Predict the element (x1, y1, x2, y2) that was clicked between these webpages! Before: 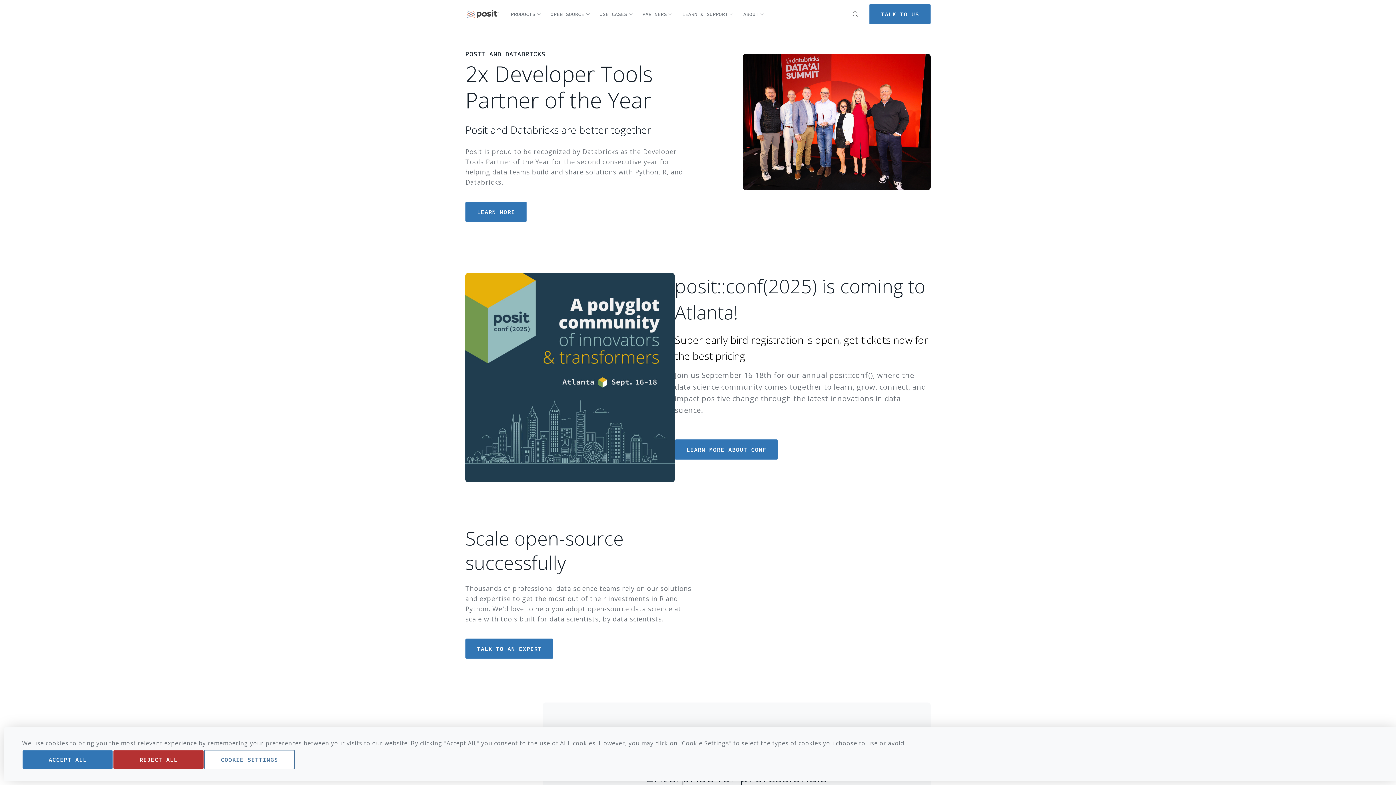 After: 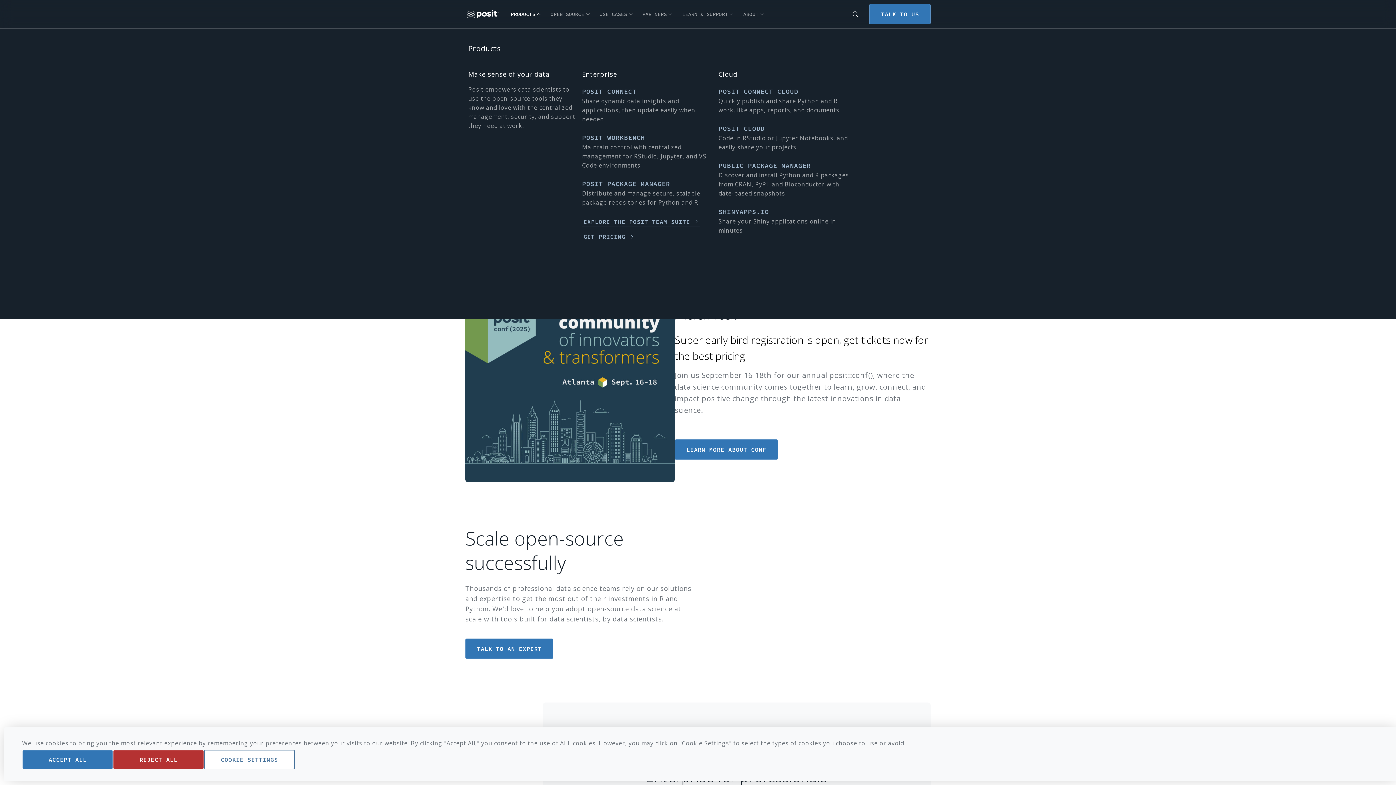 Action: bbox: (506, 6, 545, 21) label: PRODUCTS